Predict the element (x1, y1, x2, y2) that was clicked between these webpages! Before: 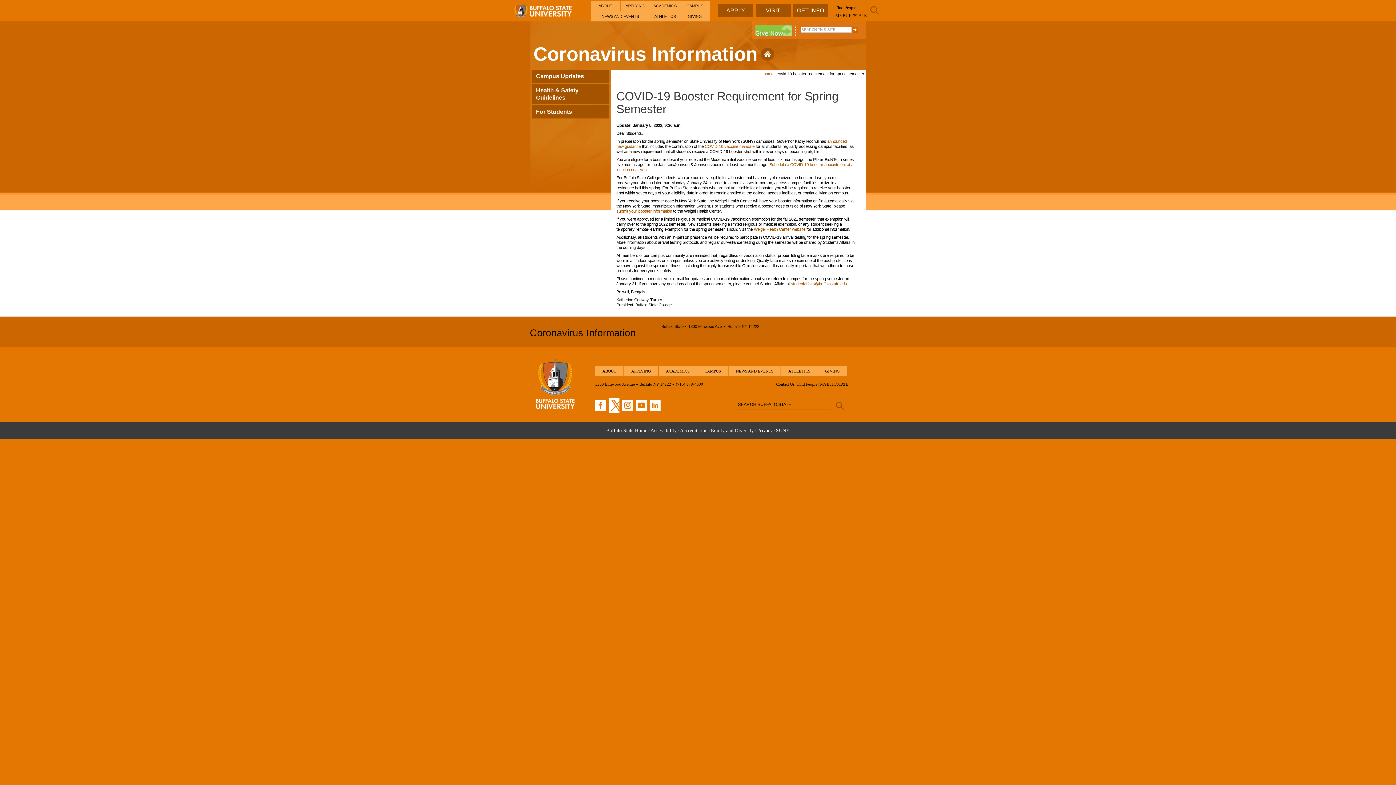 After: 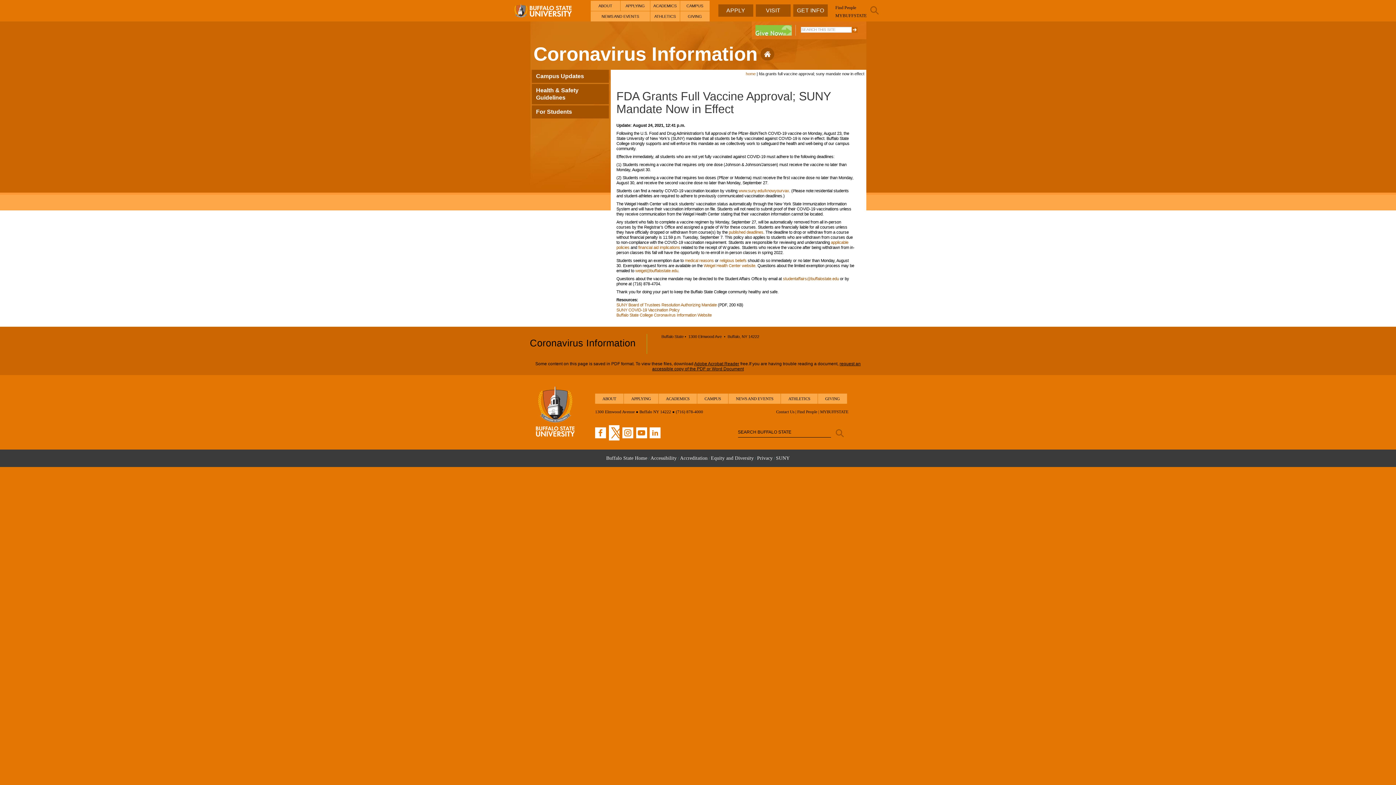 Action: label: COVID-19 vaccine mandate bbox: (704, 144, 754, 148)